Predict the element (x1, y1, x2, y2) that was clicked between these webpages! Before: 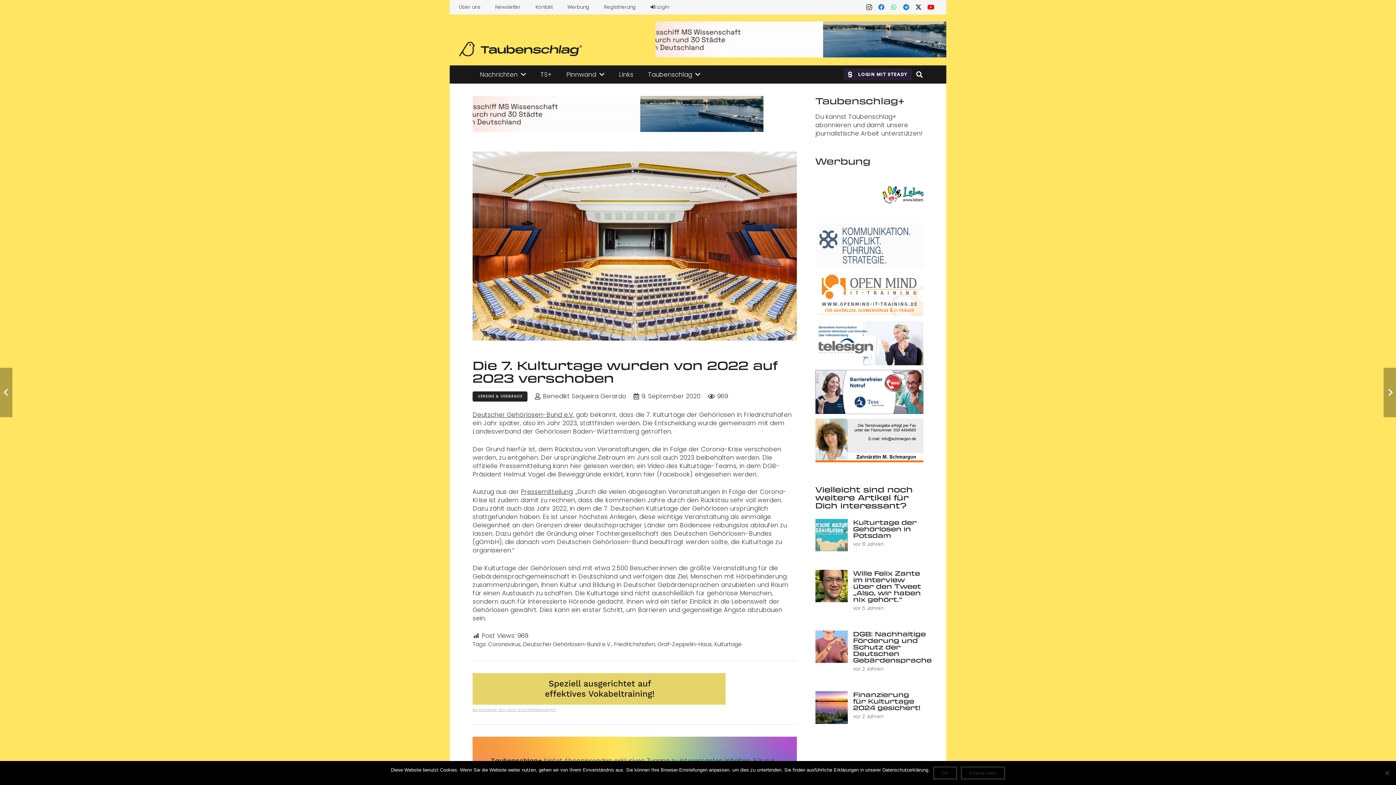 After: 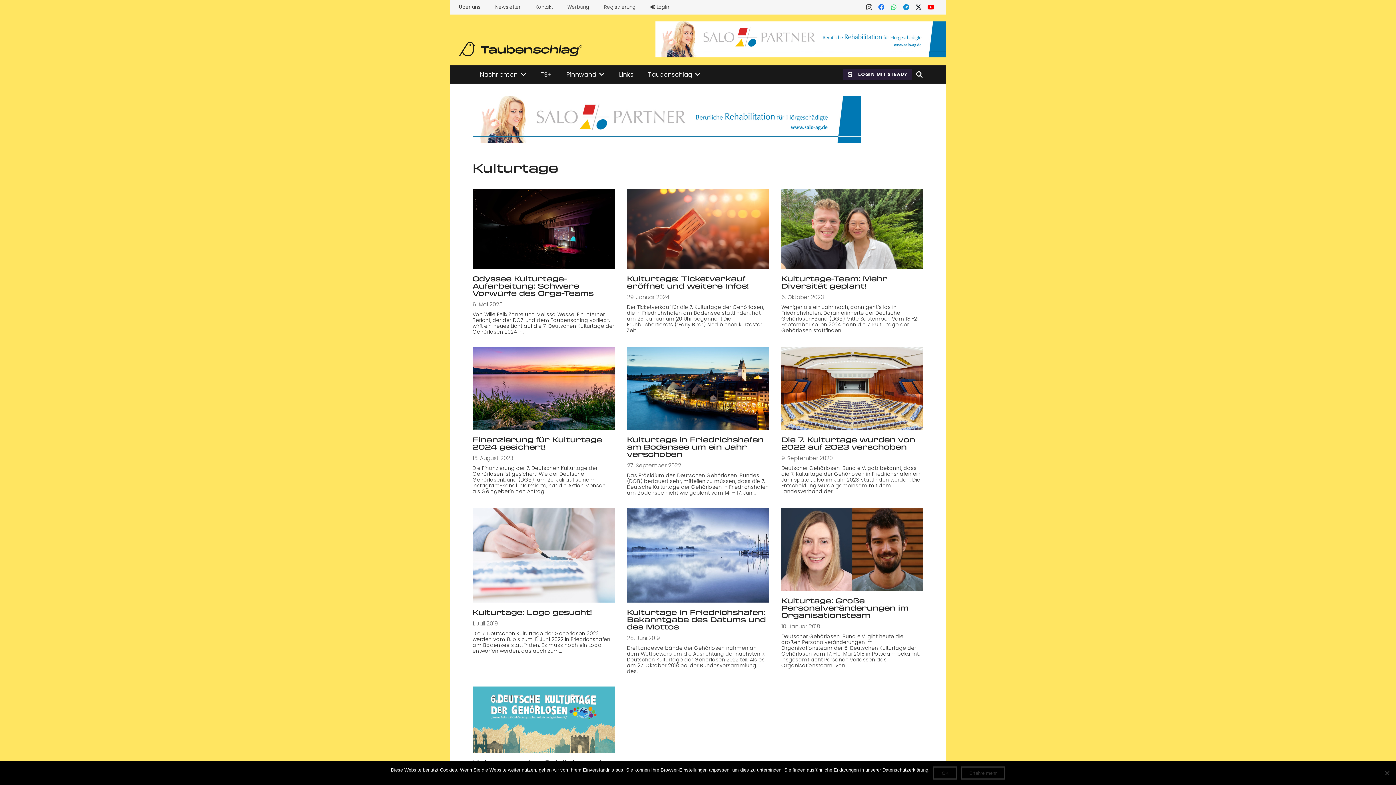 Action: bbox: (714, 645, 742, 652) label: Kulturtage